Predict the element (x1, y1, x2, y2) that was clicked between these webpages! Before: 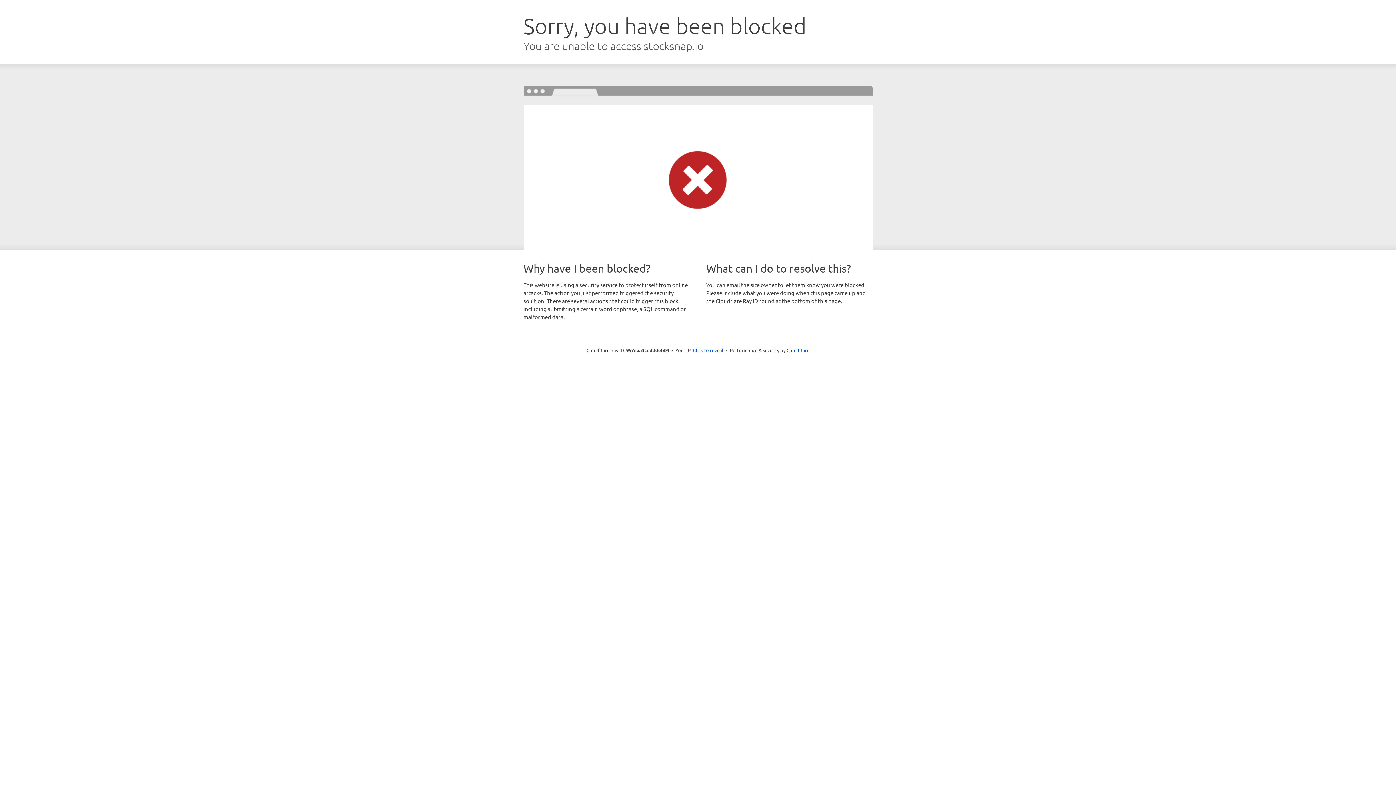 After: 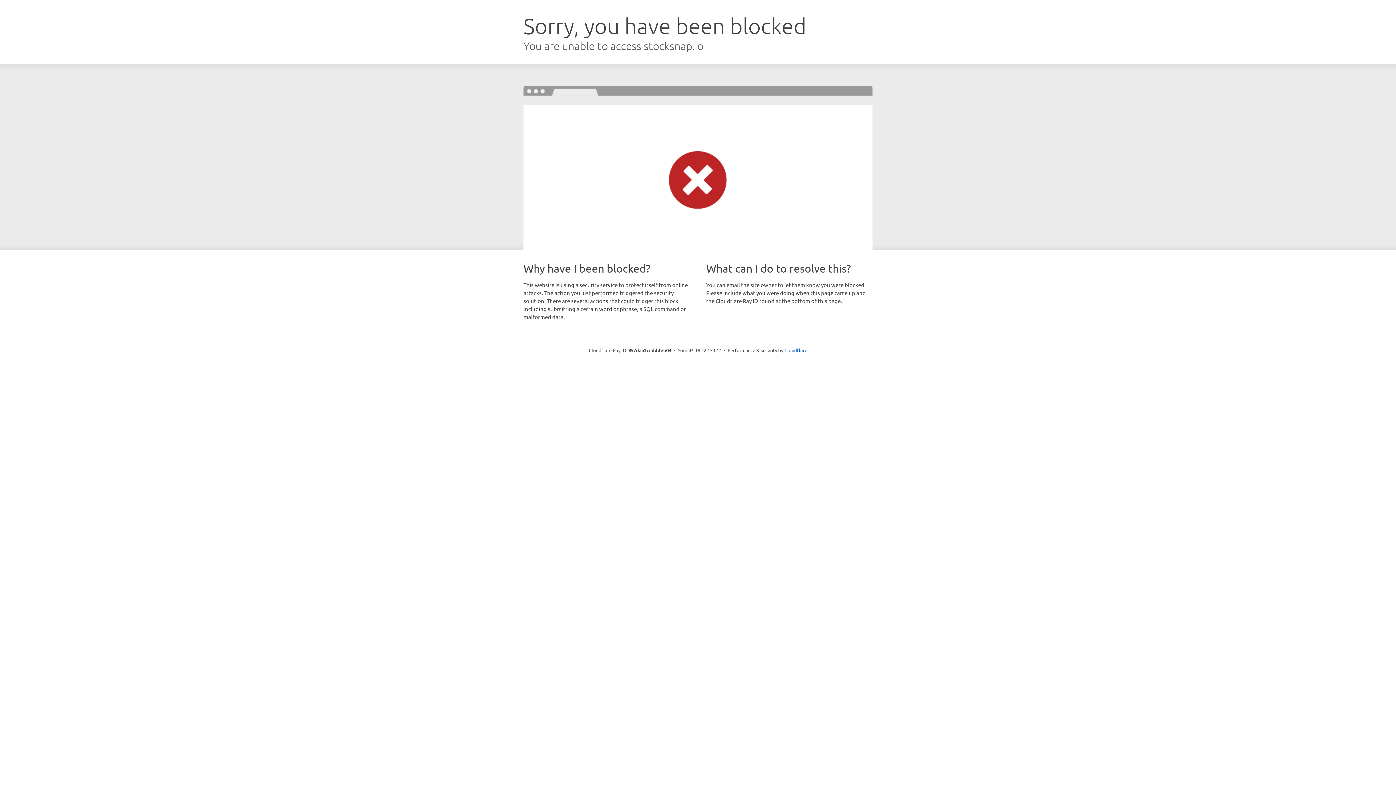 Action: label: Click to reveal bbox: (693, 346, 723, 353)